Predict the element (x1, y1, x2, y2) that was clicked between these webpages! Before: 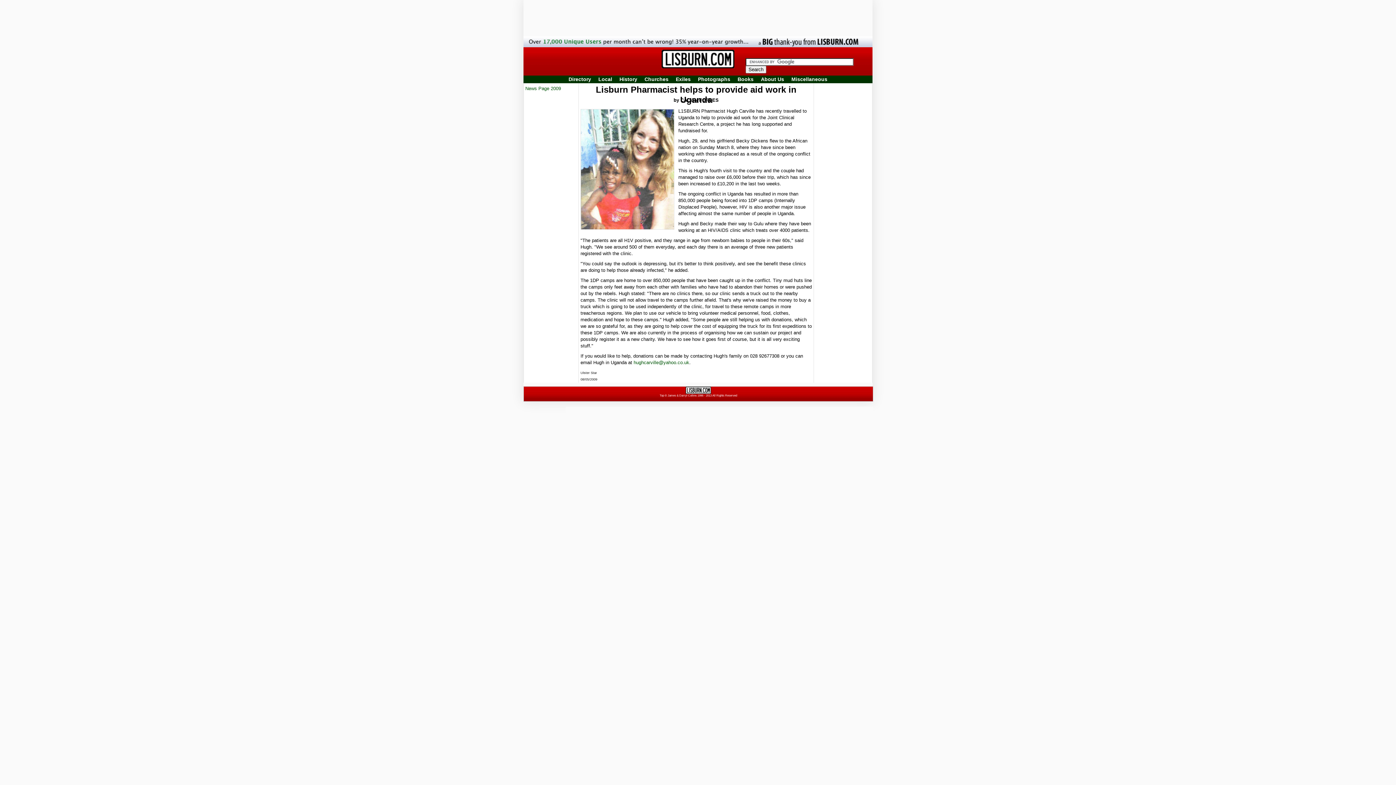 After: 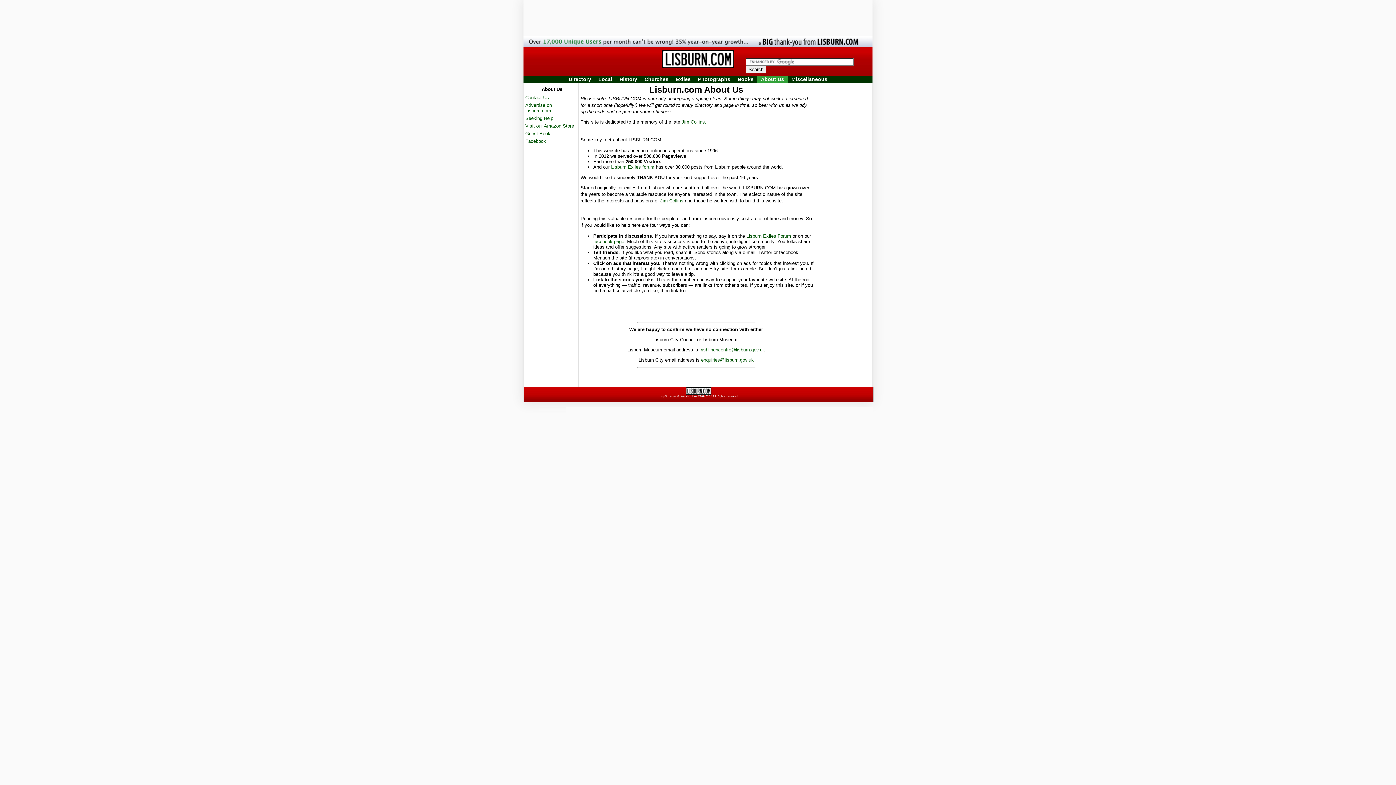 Action: bbox: (757, 75, 788, 83) label: About Us